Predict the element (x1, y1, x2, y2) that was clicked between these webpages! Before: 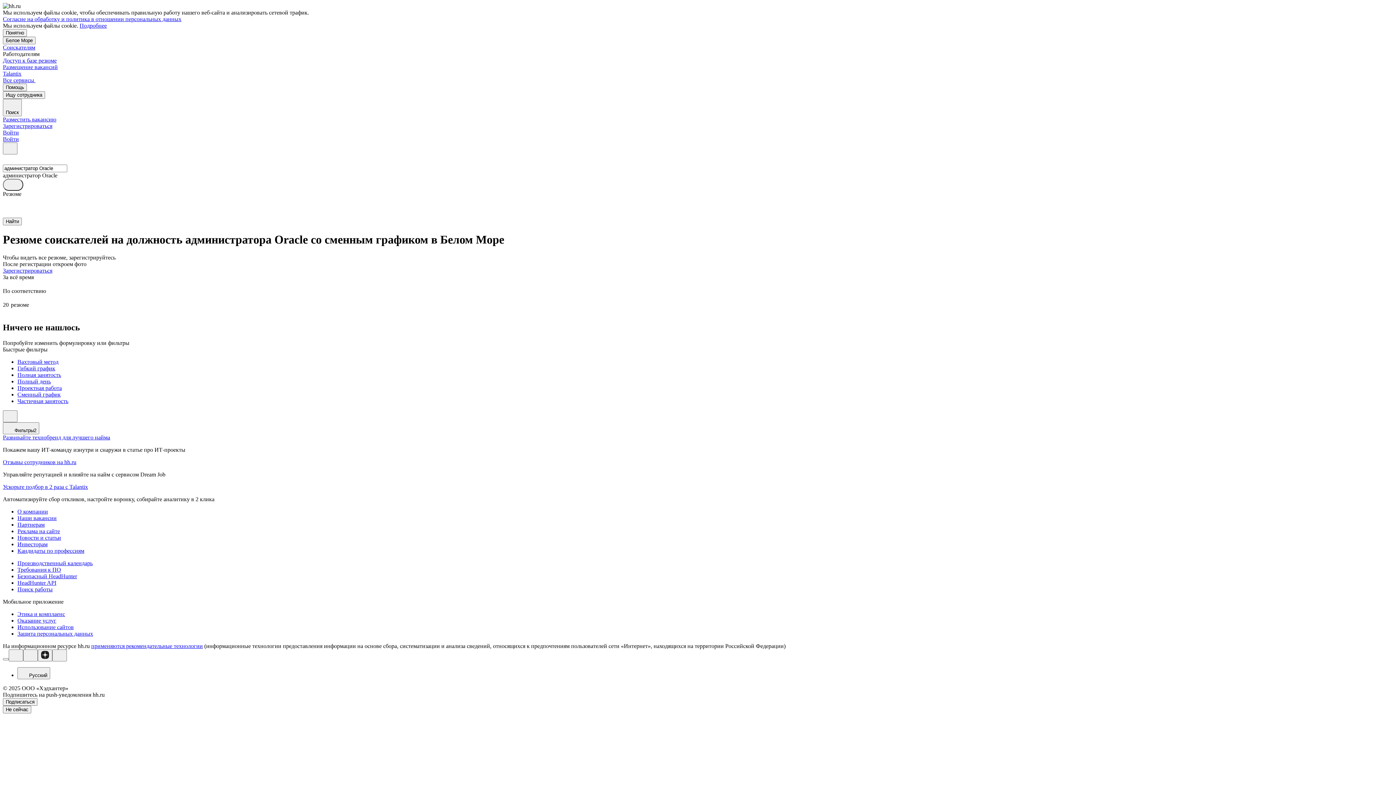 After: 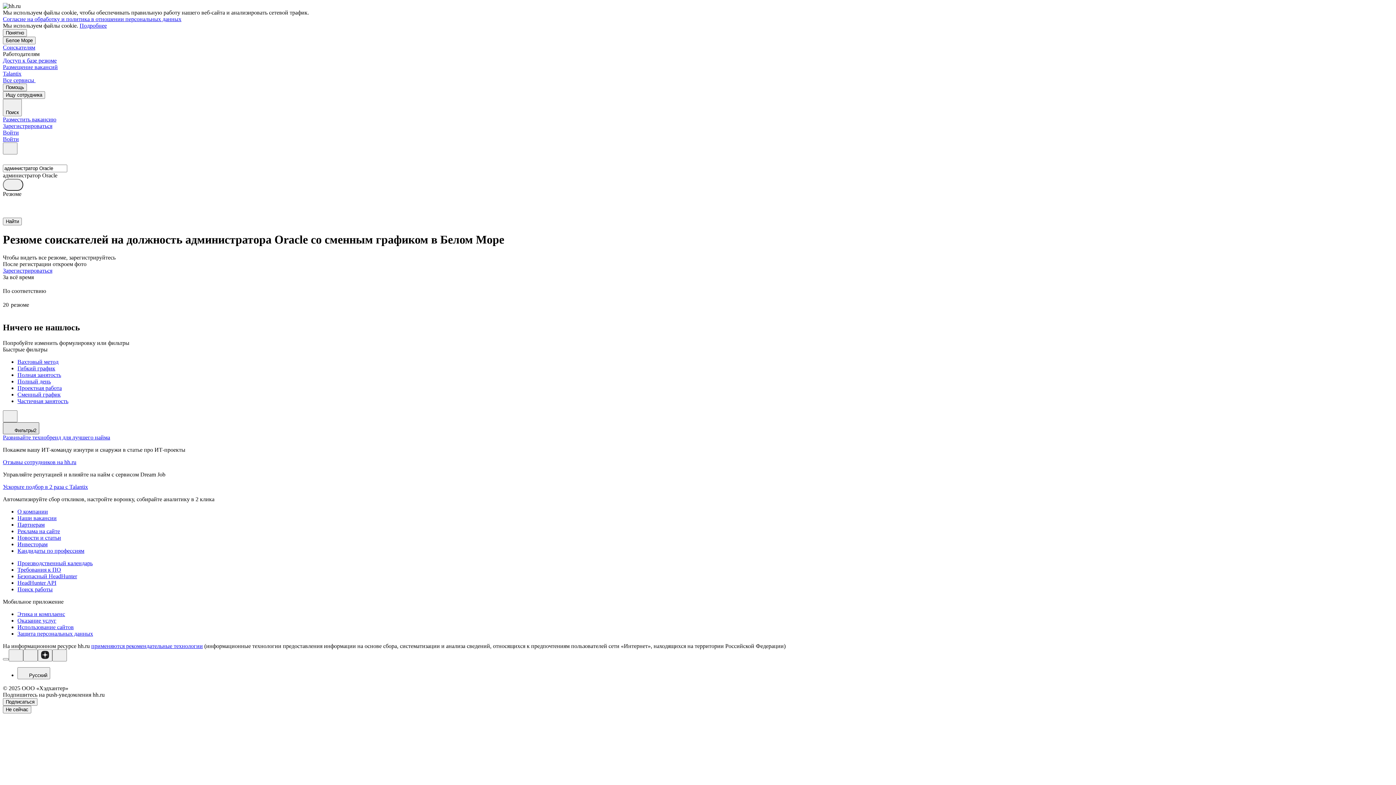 Action: label: Фильтры2 bbox: (2, 422, 39, 434)